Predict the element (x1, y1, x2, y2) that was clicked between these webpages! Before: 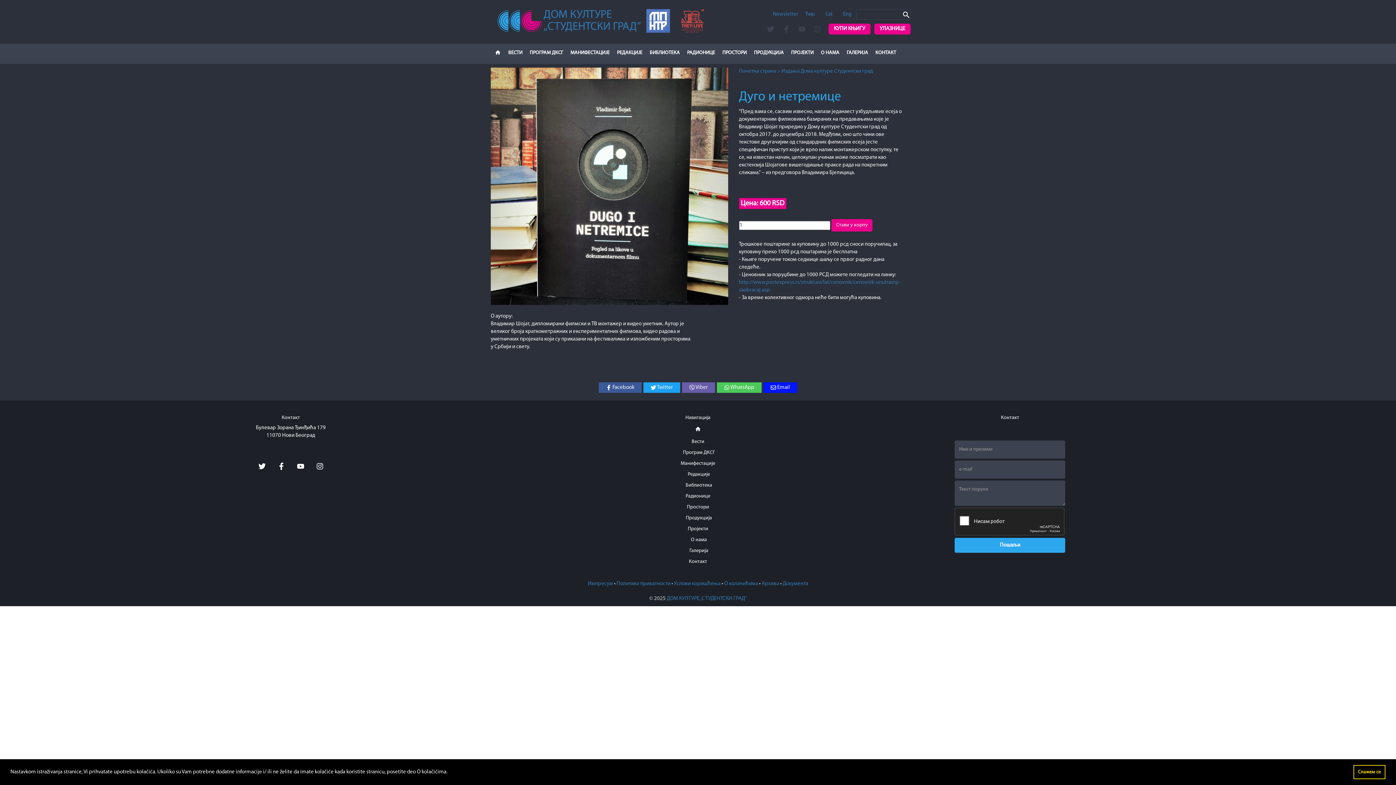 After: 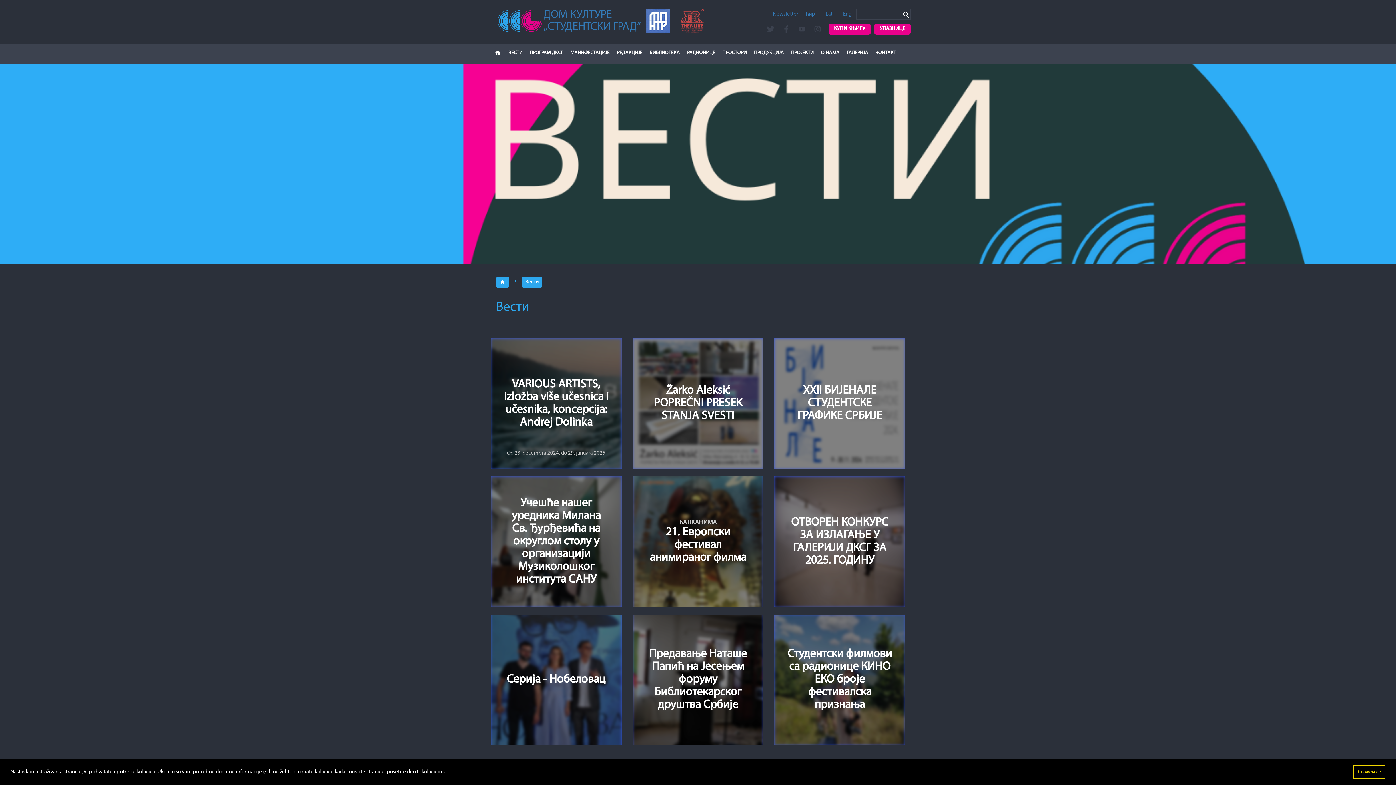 Action: bbox: (587, 436, 809, 447) label: Вести